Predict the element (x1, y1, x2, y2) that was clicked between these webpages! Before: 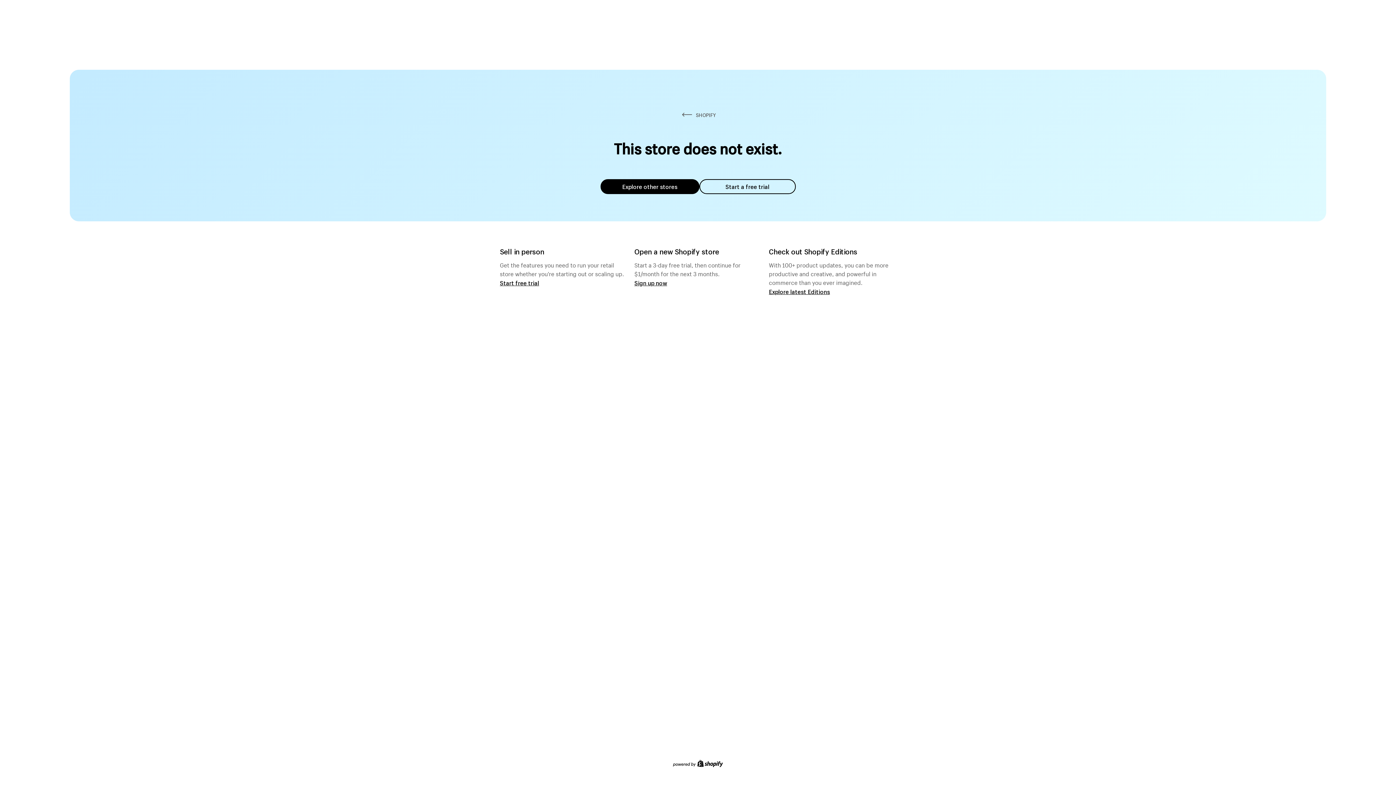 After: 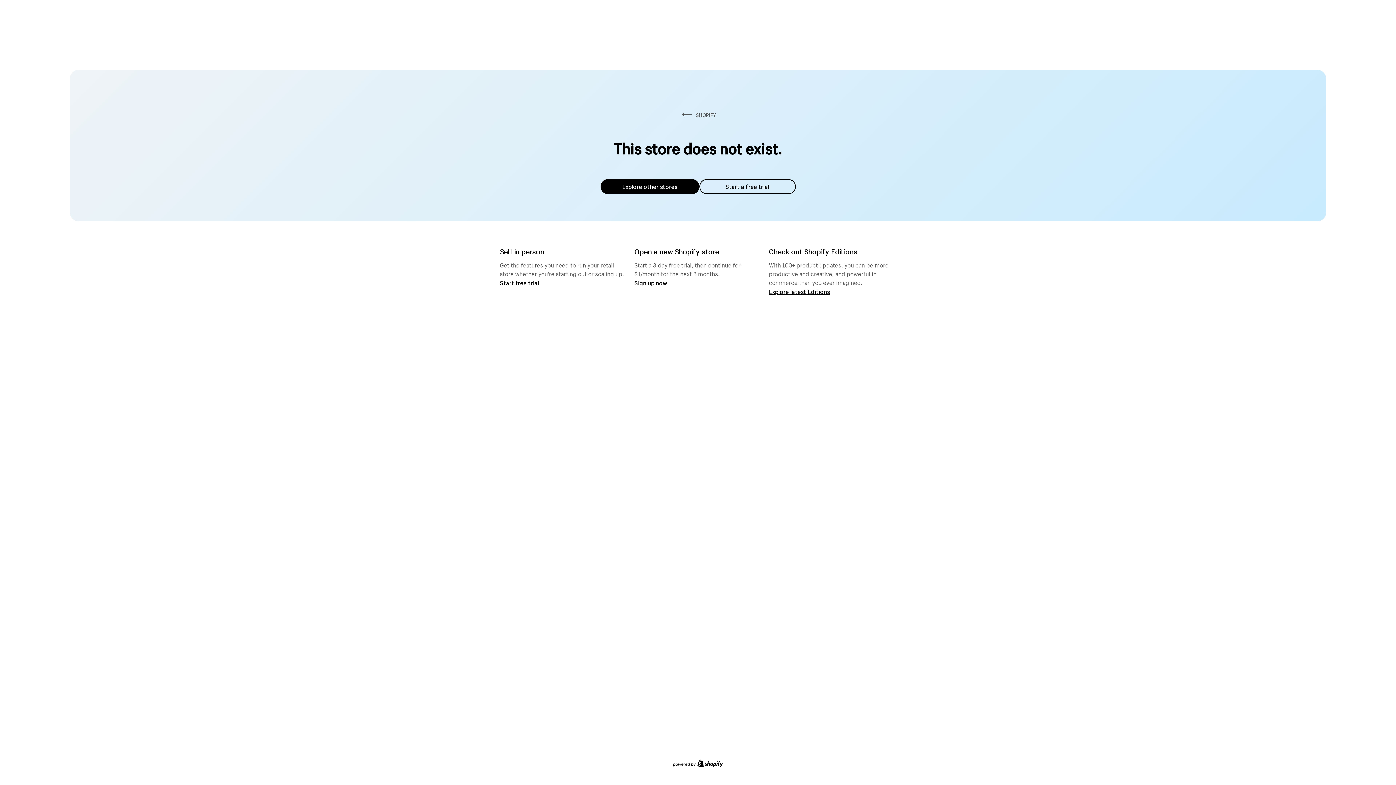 Action: label: Explore other stores bbox: (600, 179, 699, 194)